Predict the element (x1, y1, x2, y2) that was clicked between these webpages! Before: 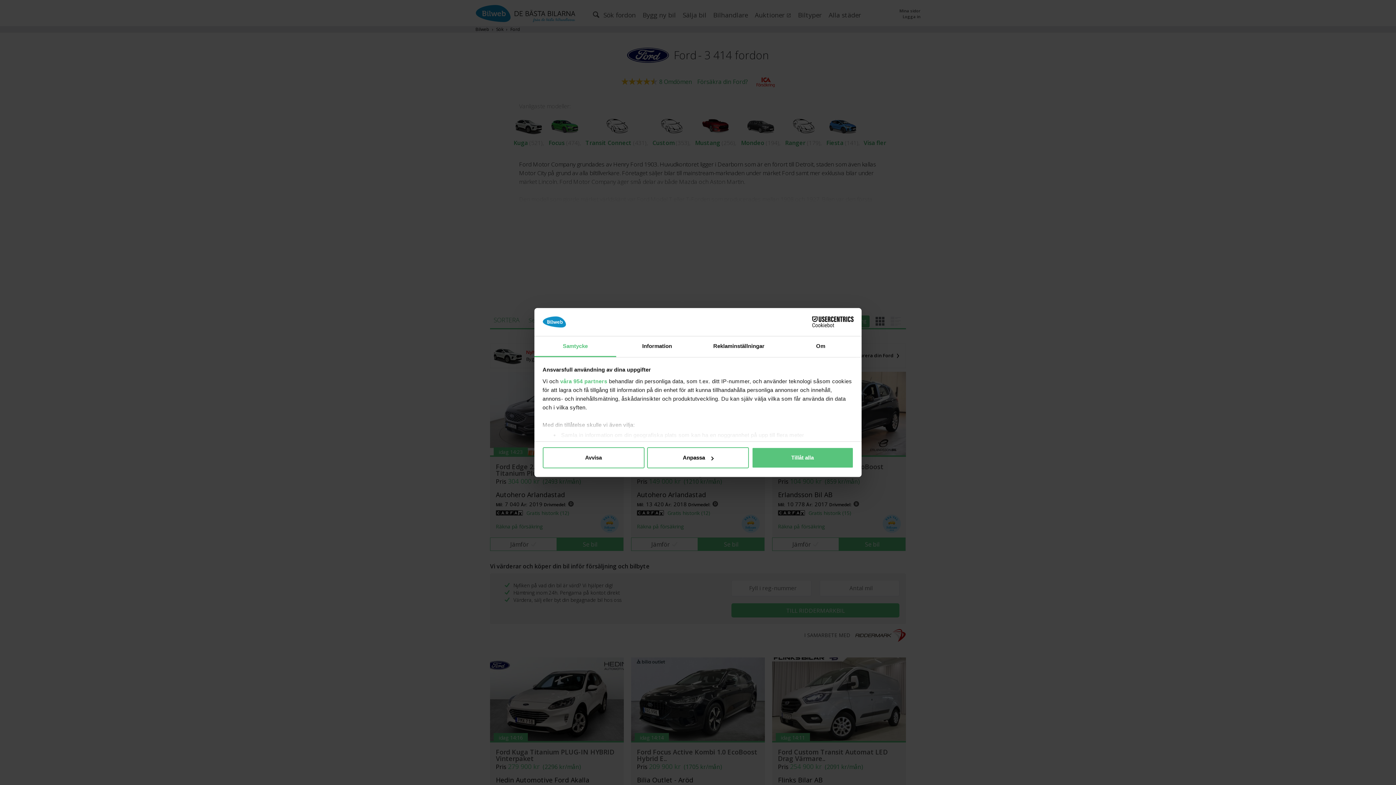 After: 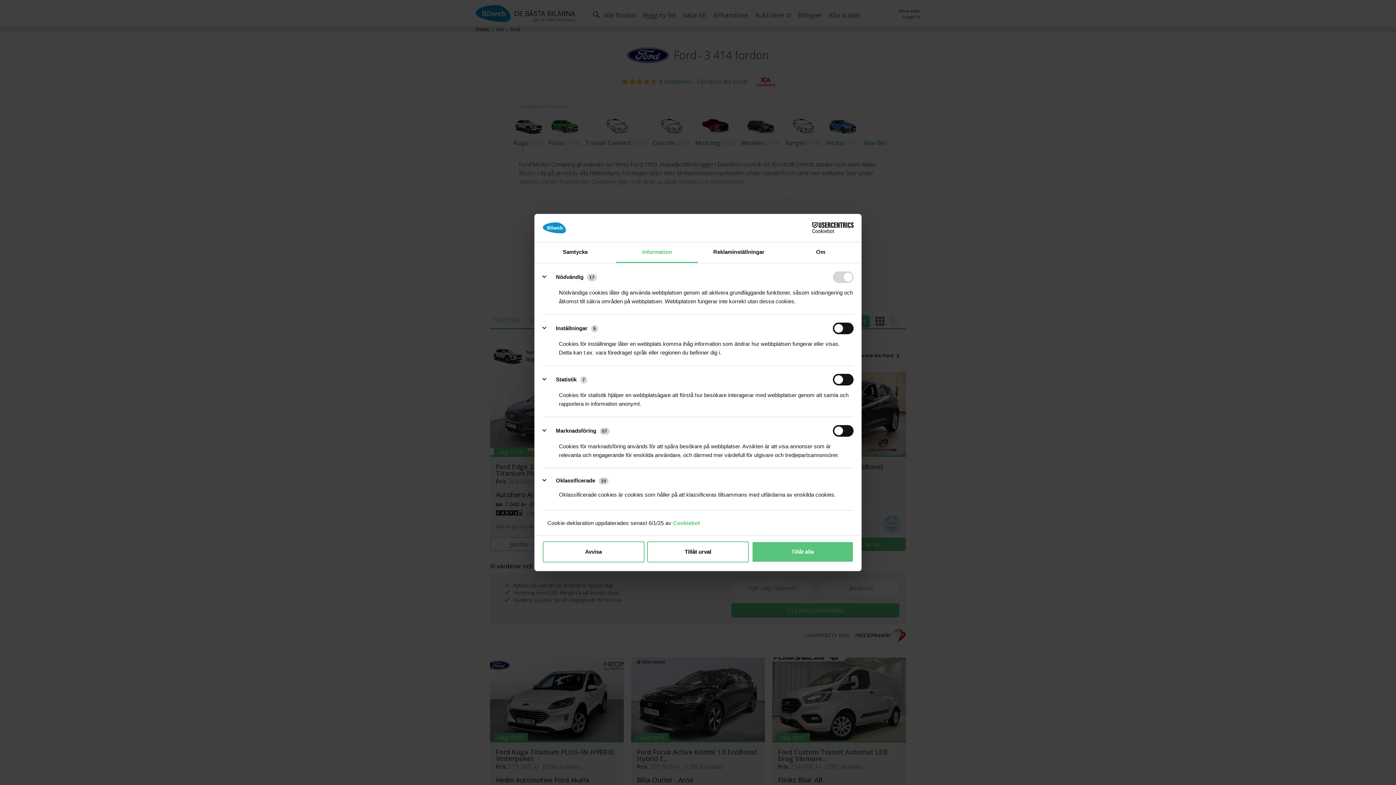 Action: label: Information bbox: (616, 336, 698, 357)